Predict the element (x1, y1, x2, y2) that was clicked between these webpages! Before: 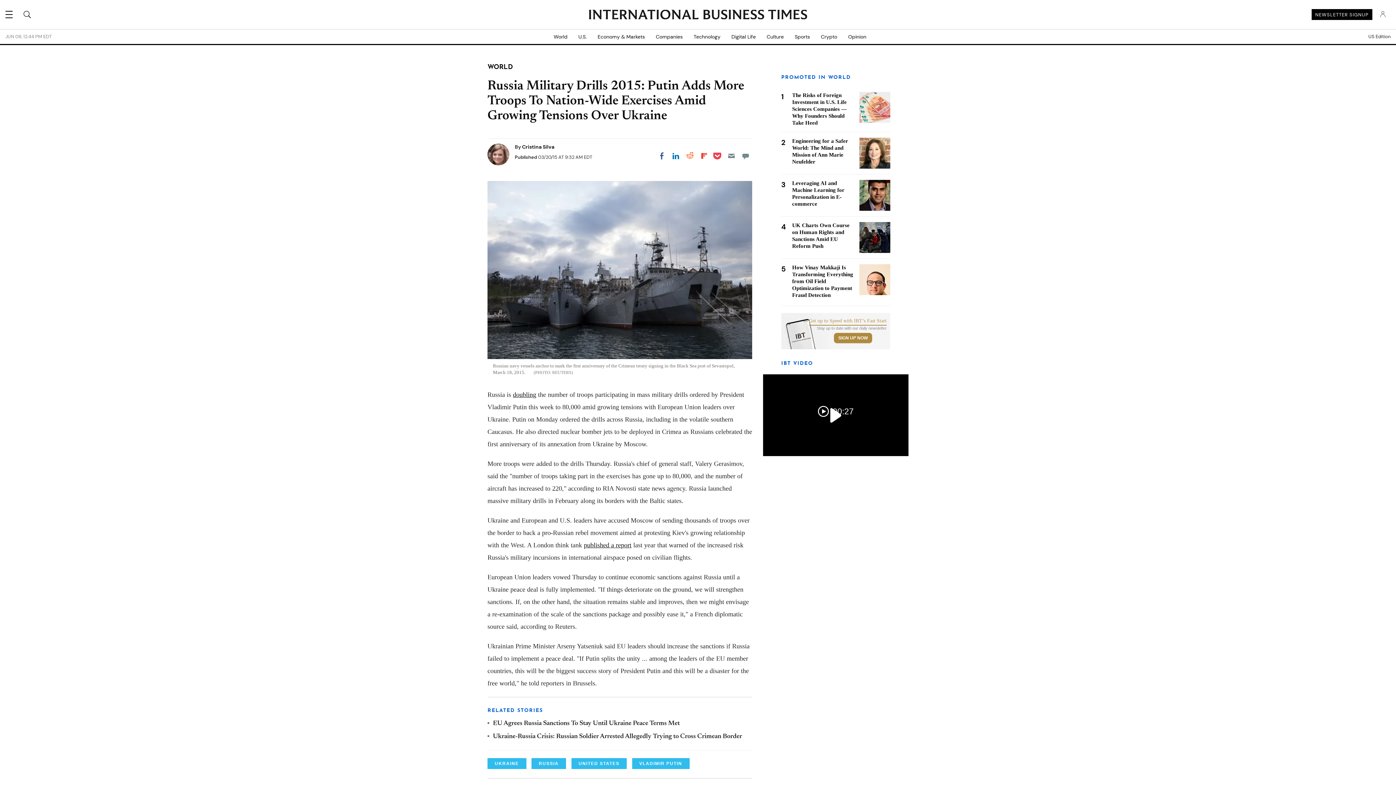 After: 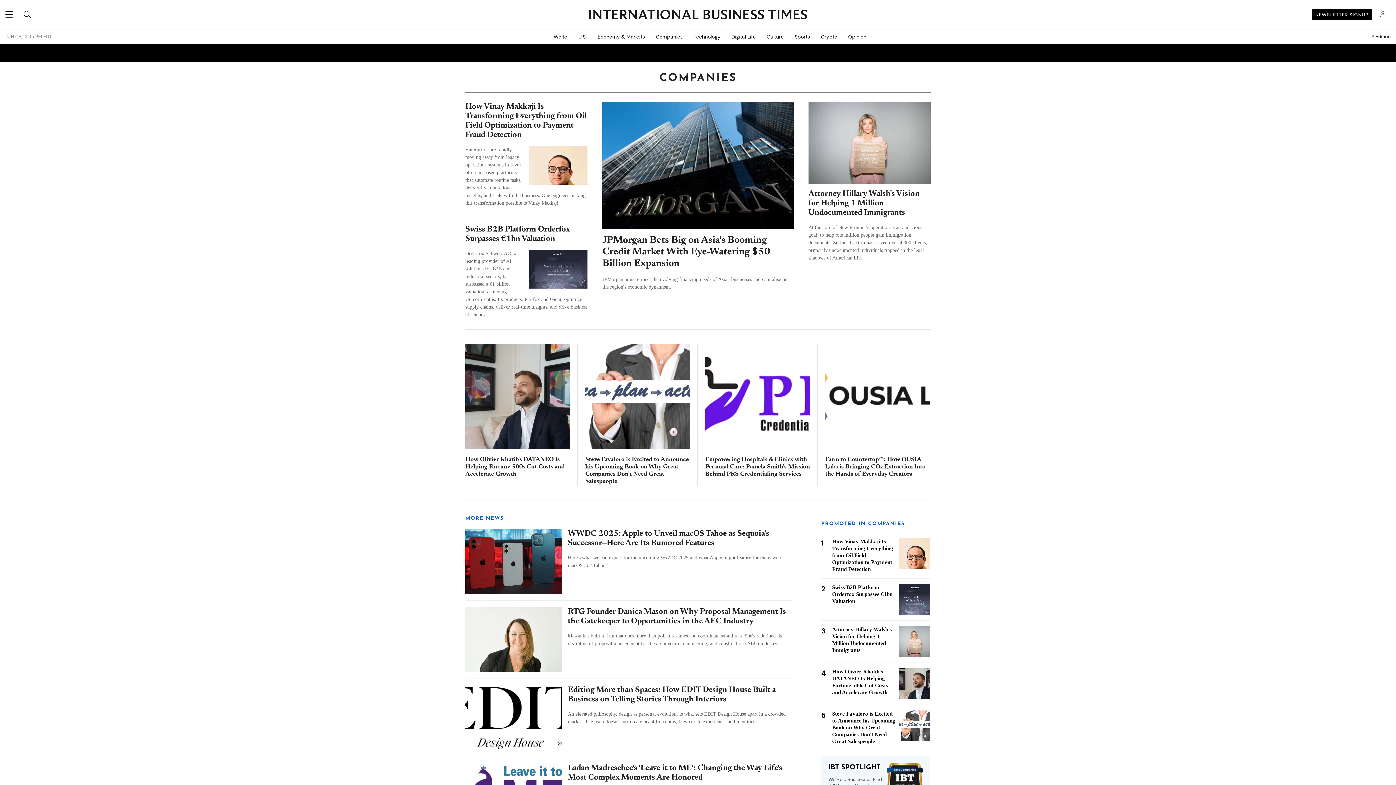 Action: bbox: (650, 29, 688, 44) label: Companies